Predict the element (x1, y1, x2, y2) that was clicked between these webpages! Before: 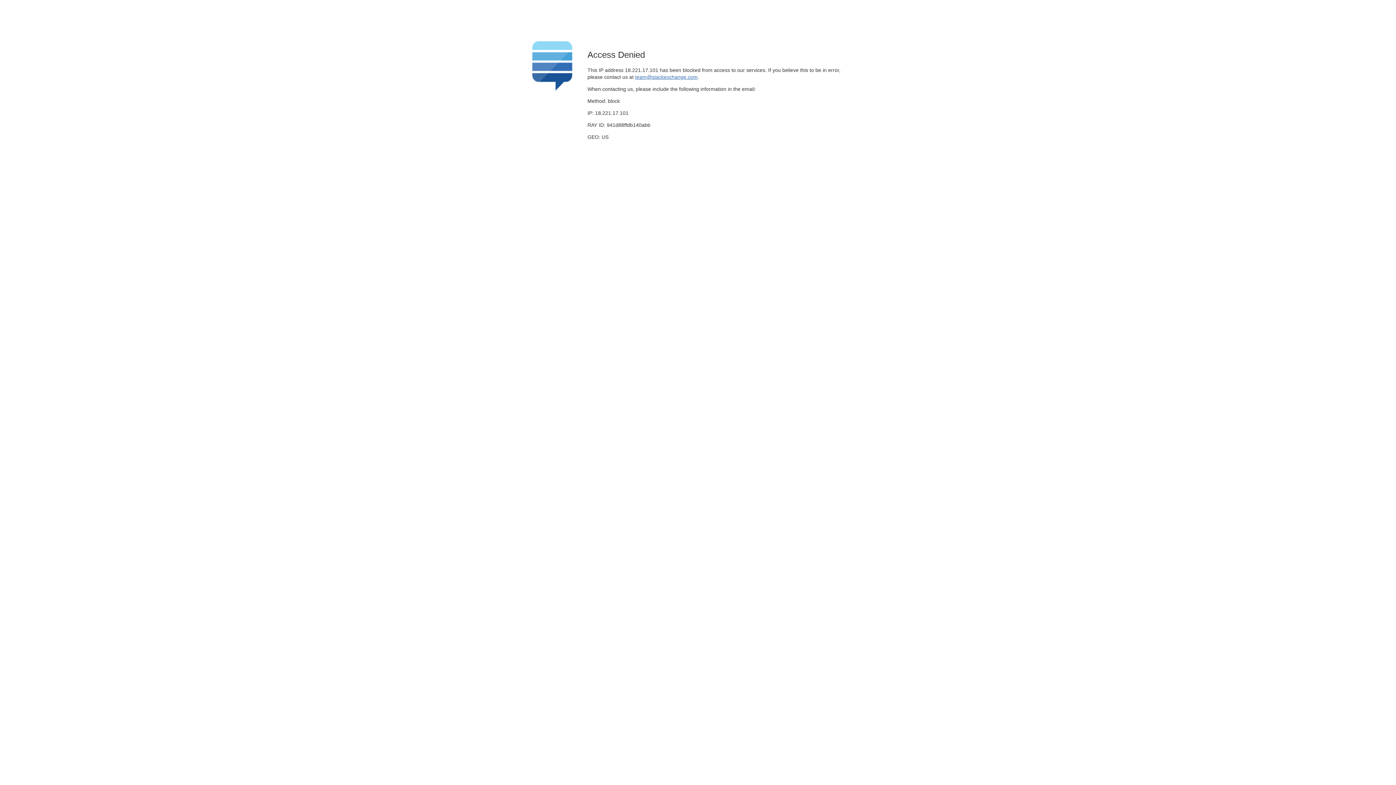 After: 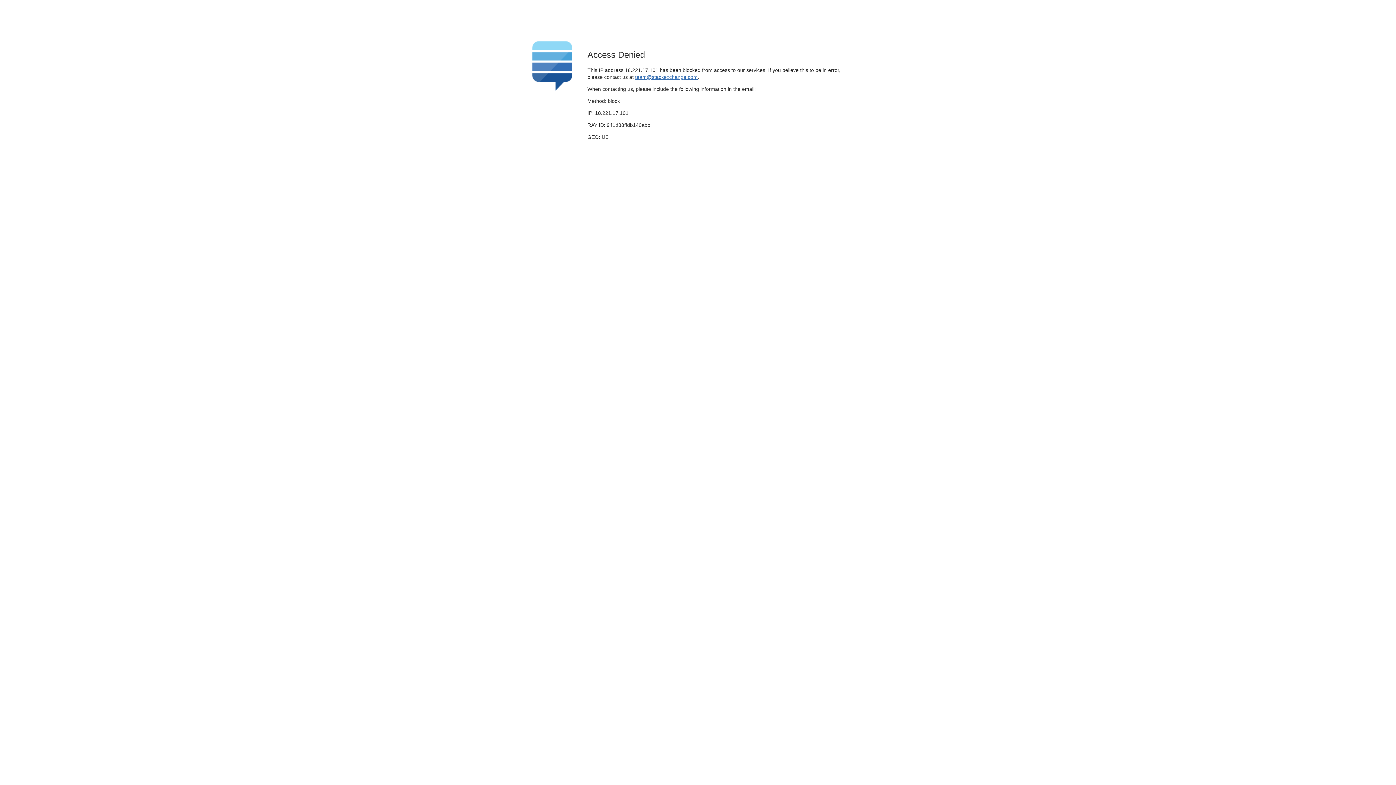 Action: label: team@stackexchange.com bbox: (635, 74, 697, 79)